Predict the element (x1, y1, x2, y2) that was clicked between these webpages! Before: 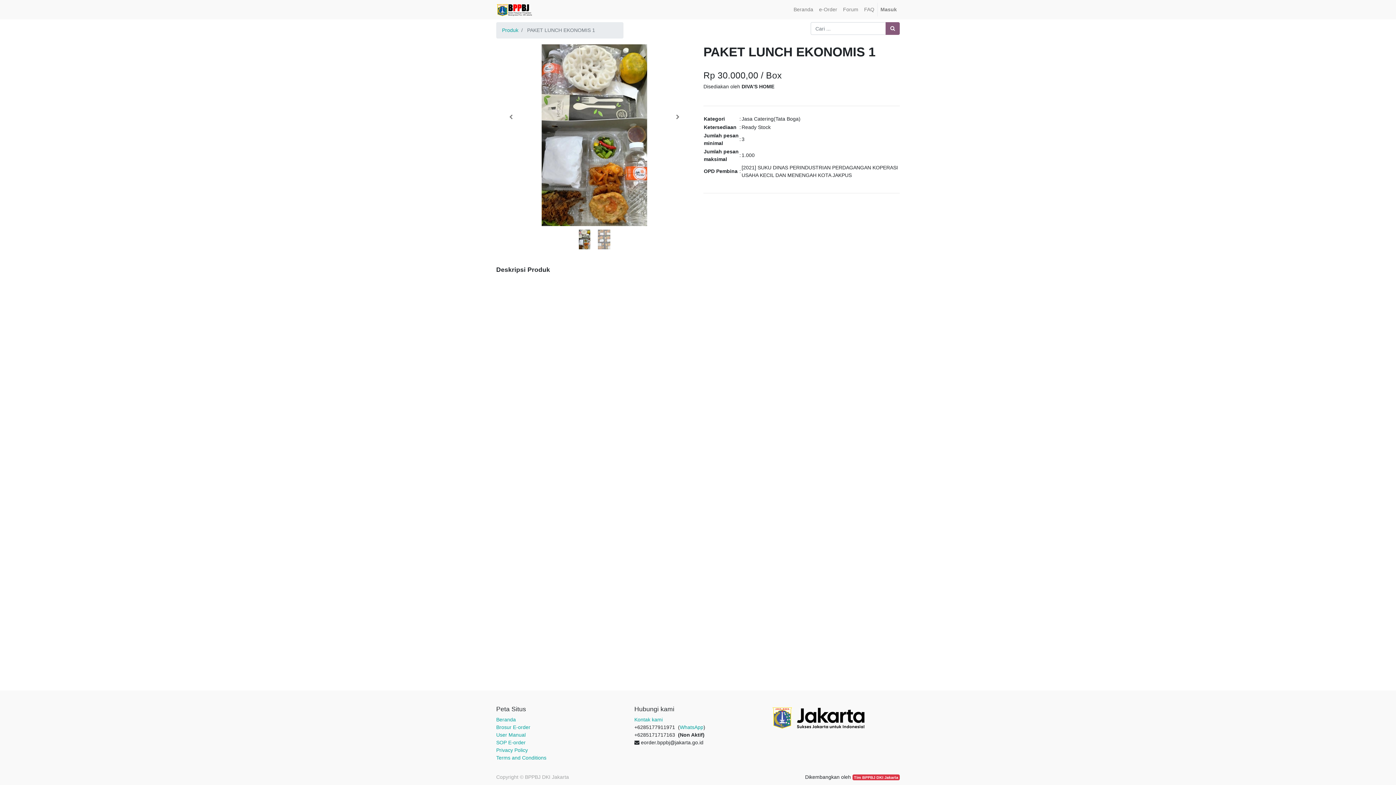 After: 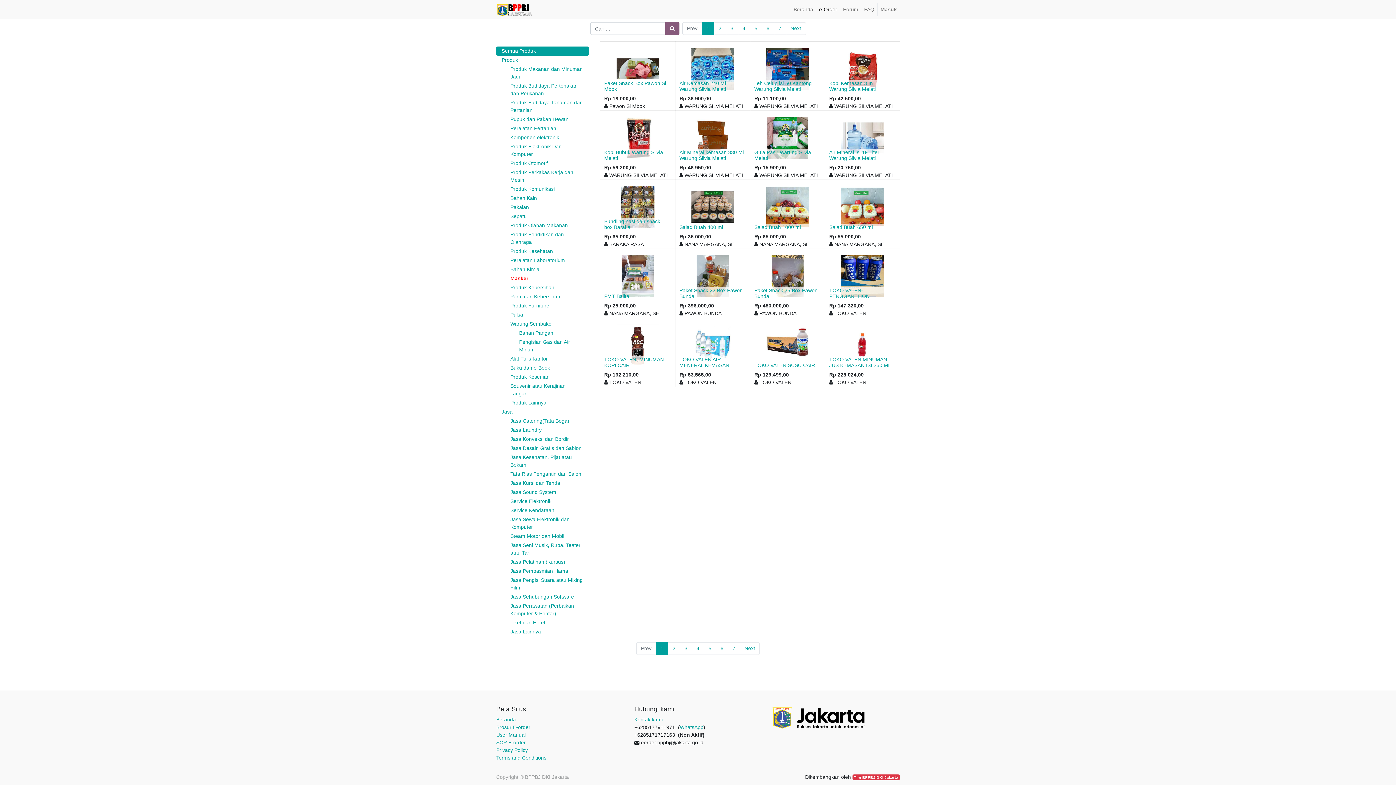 Action: bbox: (885, 22, 900, 34) label: Pencarian